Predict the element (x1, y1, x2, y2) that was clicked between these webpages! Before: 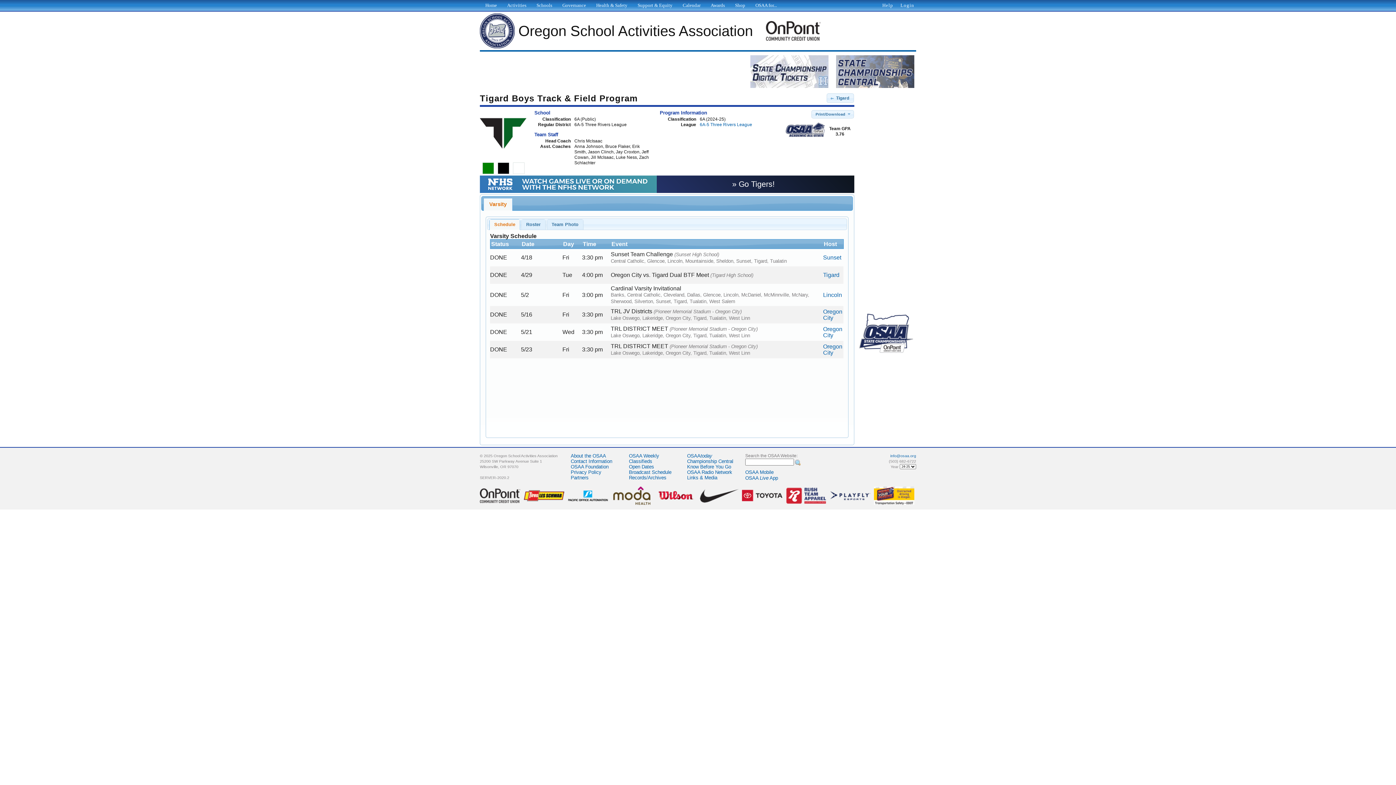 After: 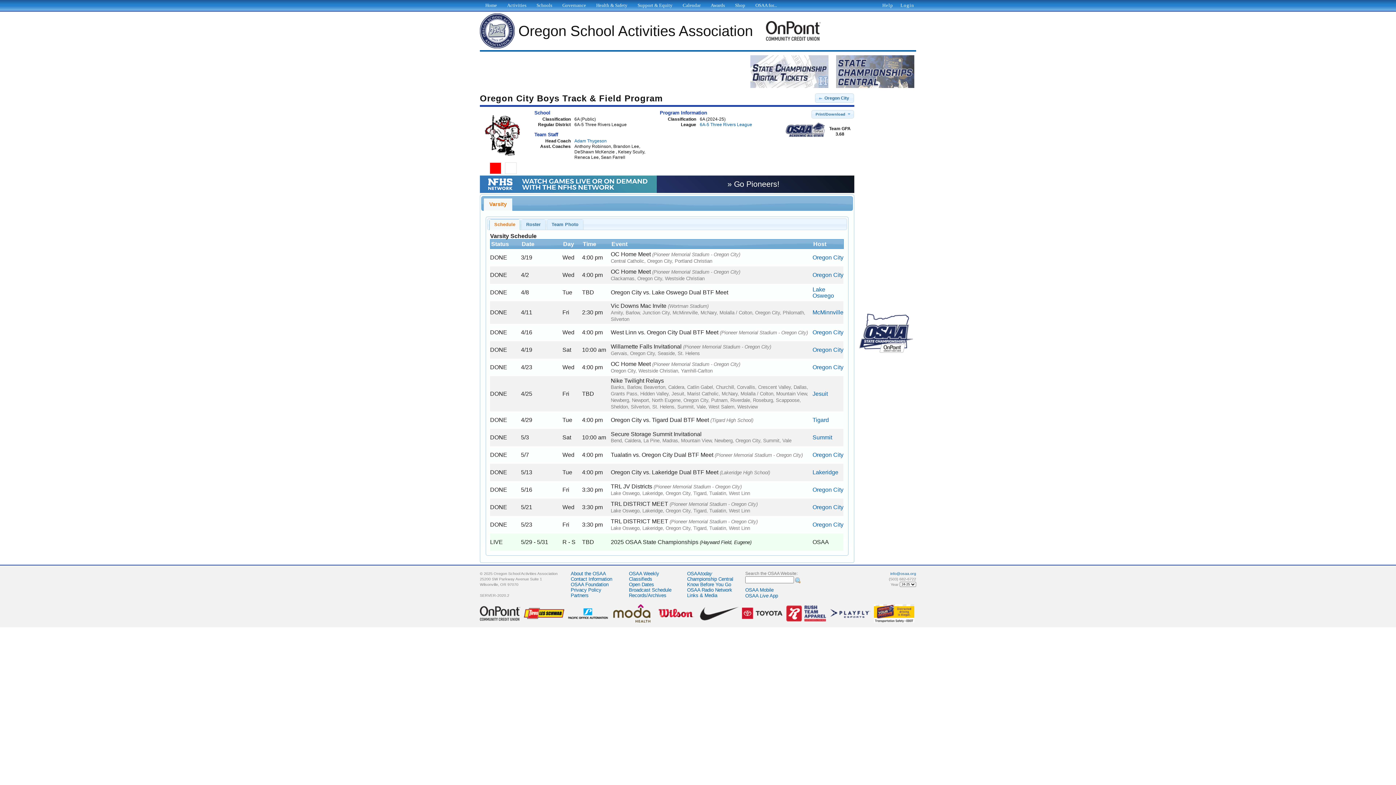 Action: label: Oregon City bbox: (823, 343, 842, 356)